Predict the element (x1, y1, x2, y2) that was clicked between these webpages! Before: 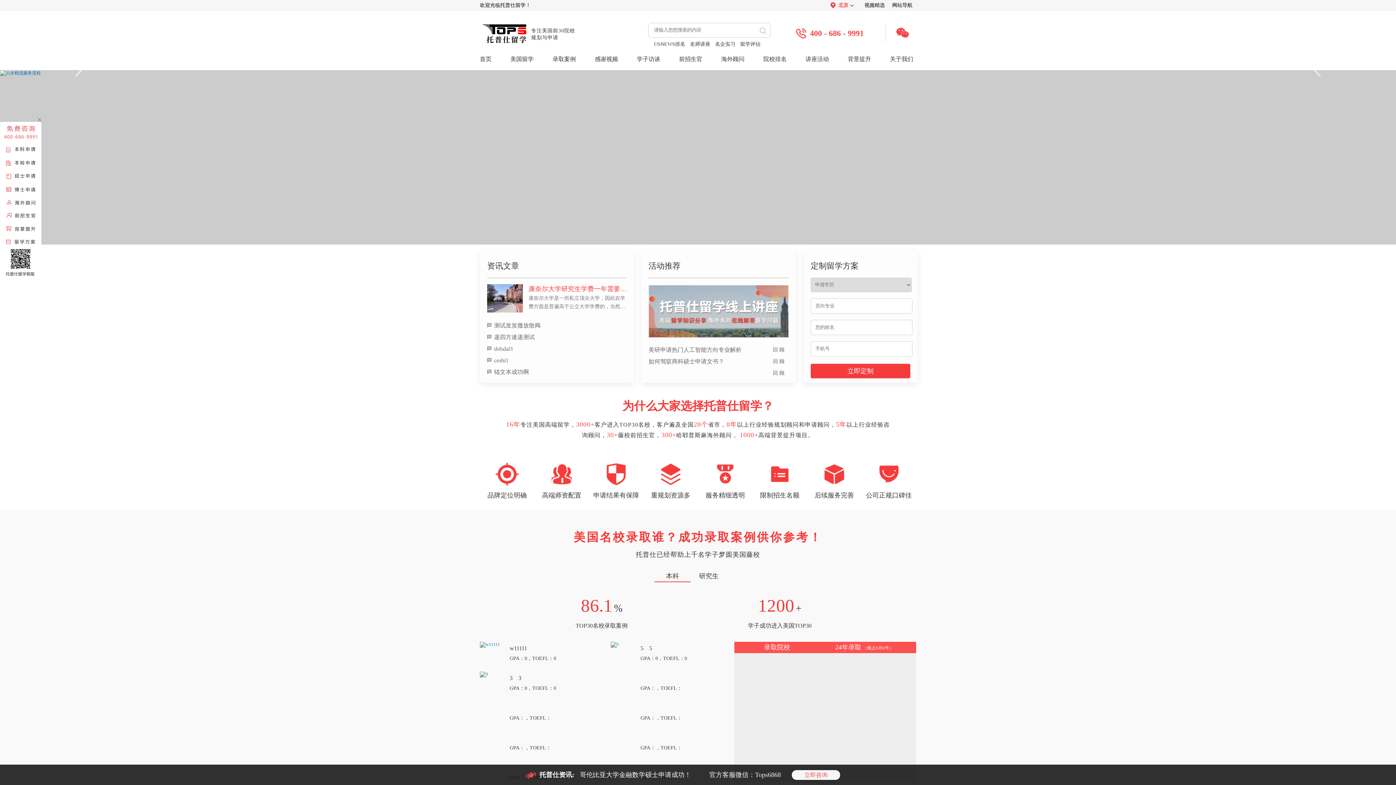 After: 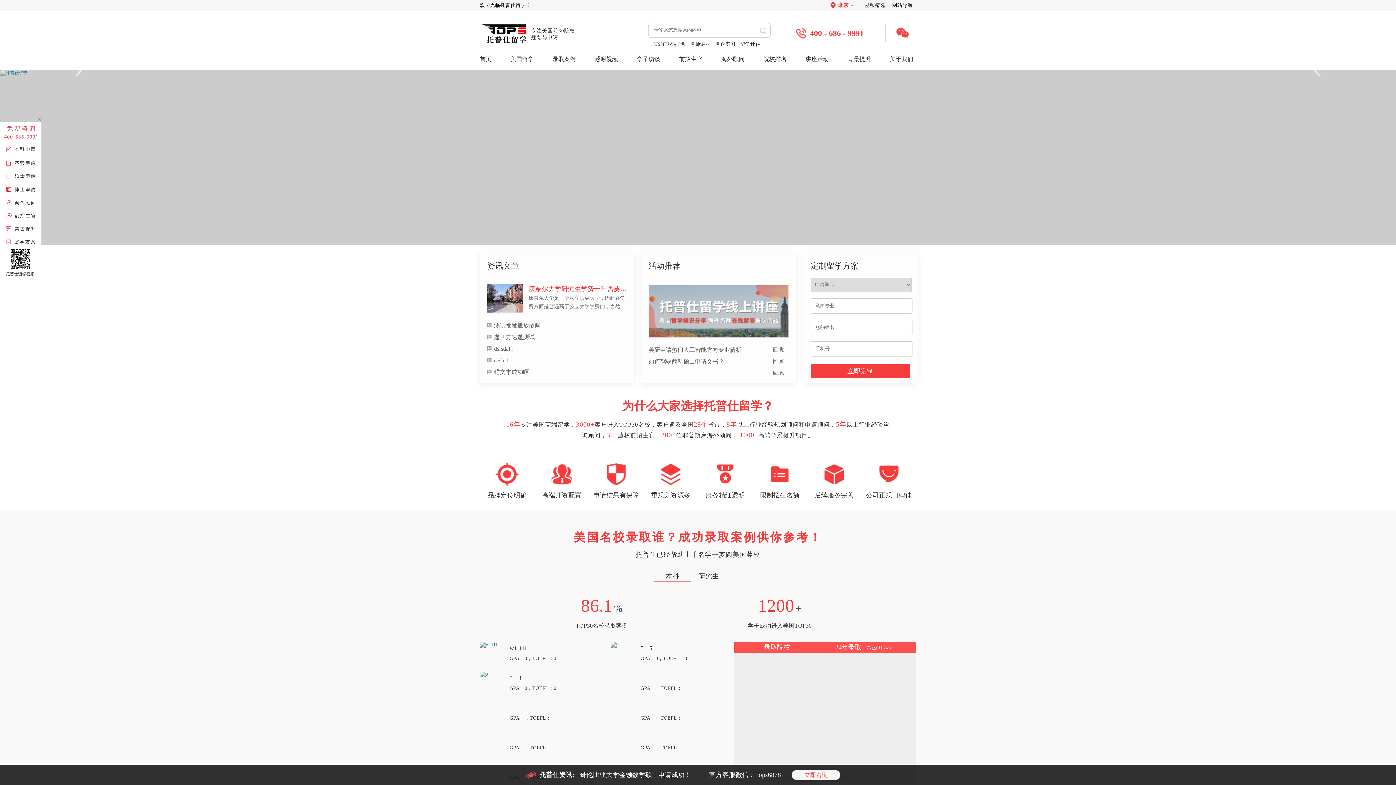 Action: bbox: (810, 261, 858, 270) label: 定制留学方案